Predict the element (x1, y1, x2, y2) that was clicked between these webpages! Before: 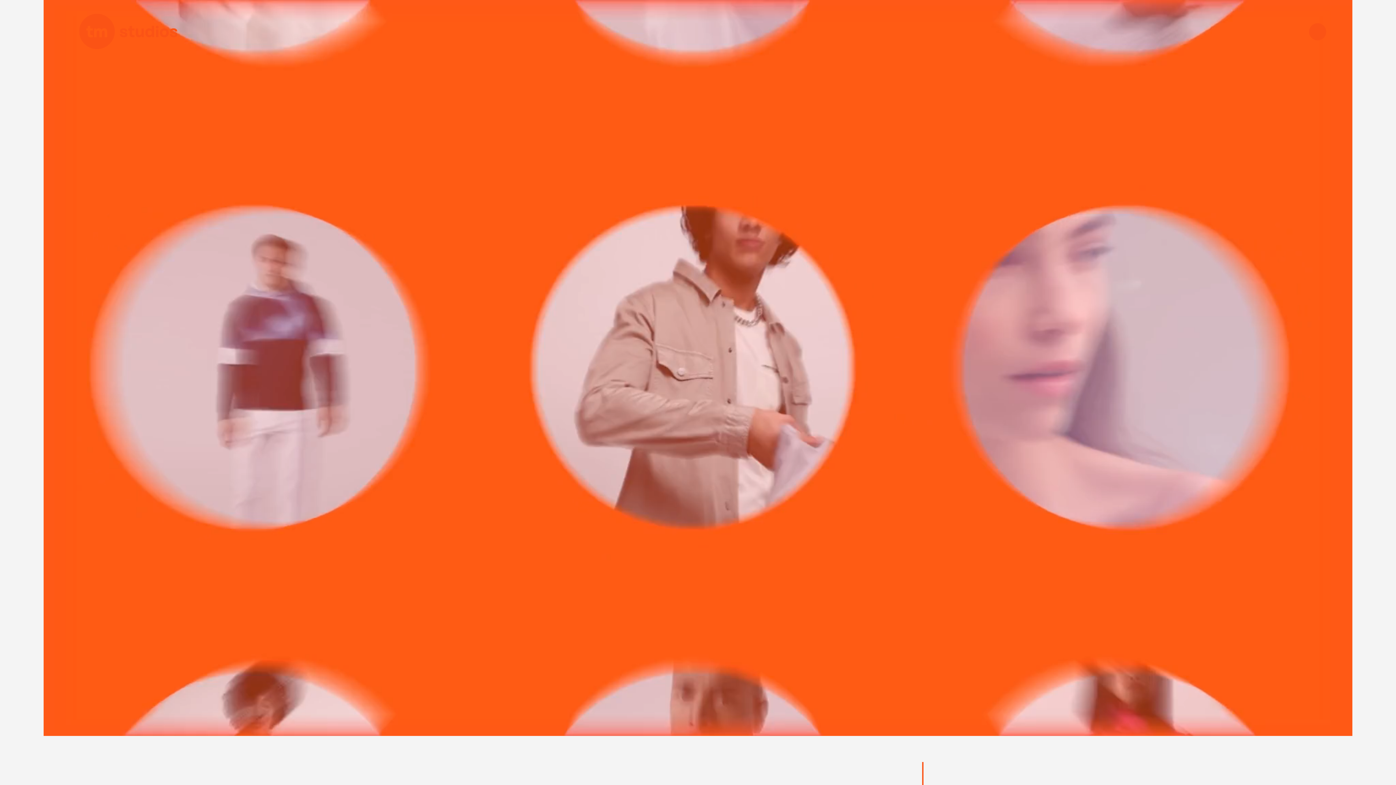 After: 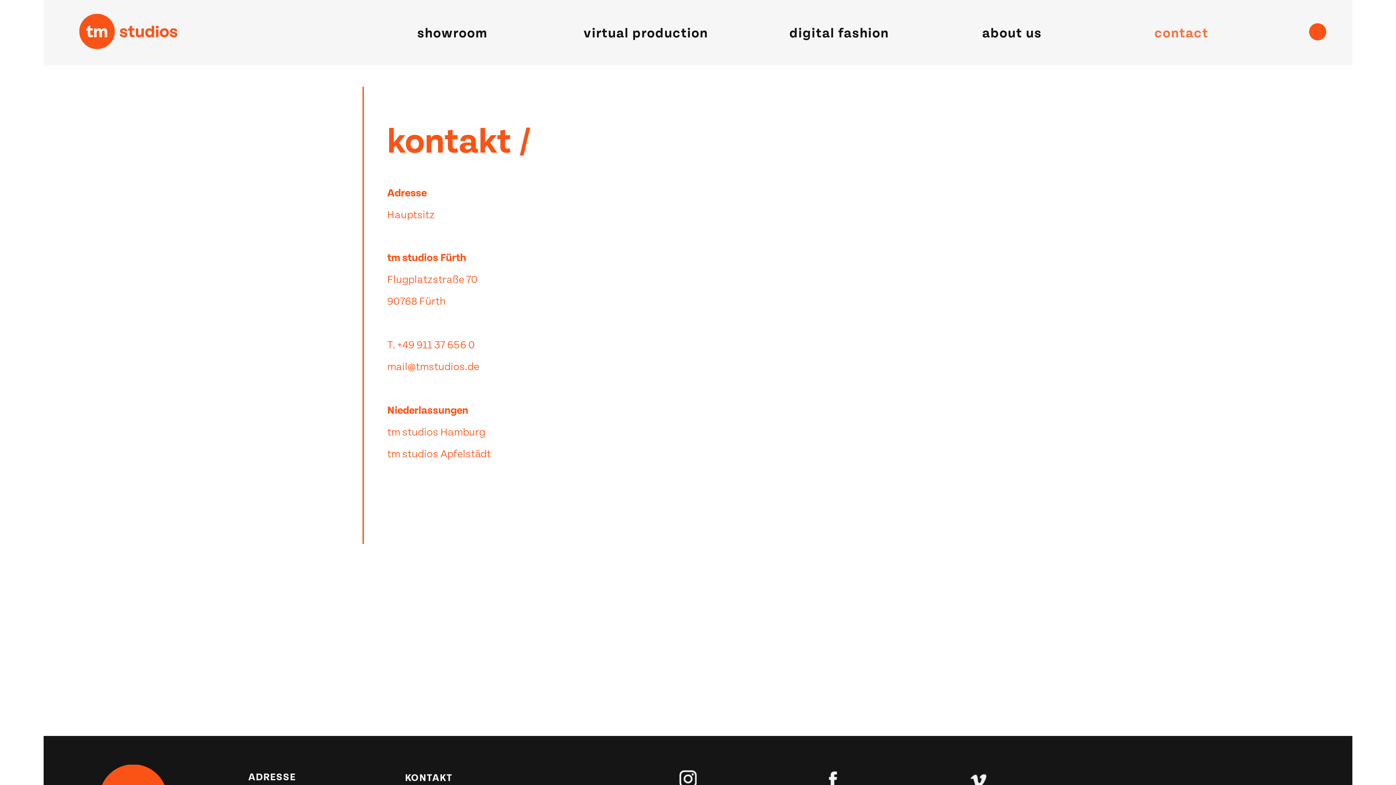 Action: bbox: (1175, 25, 1229, 41) label: contact